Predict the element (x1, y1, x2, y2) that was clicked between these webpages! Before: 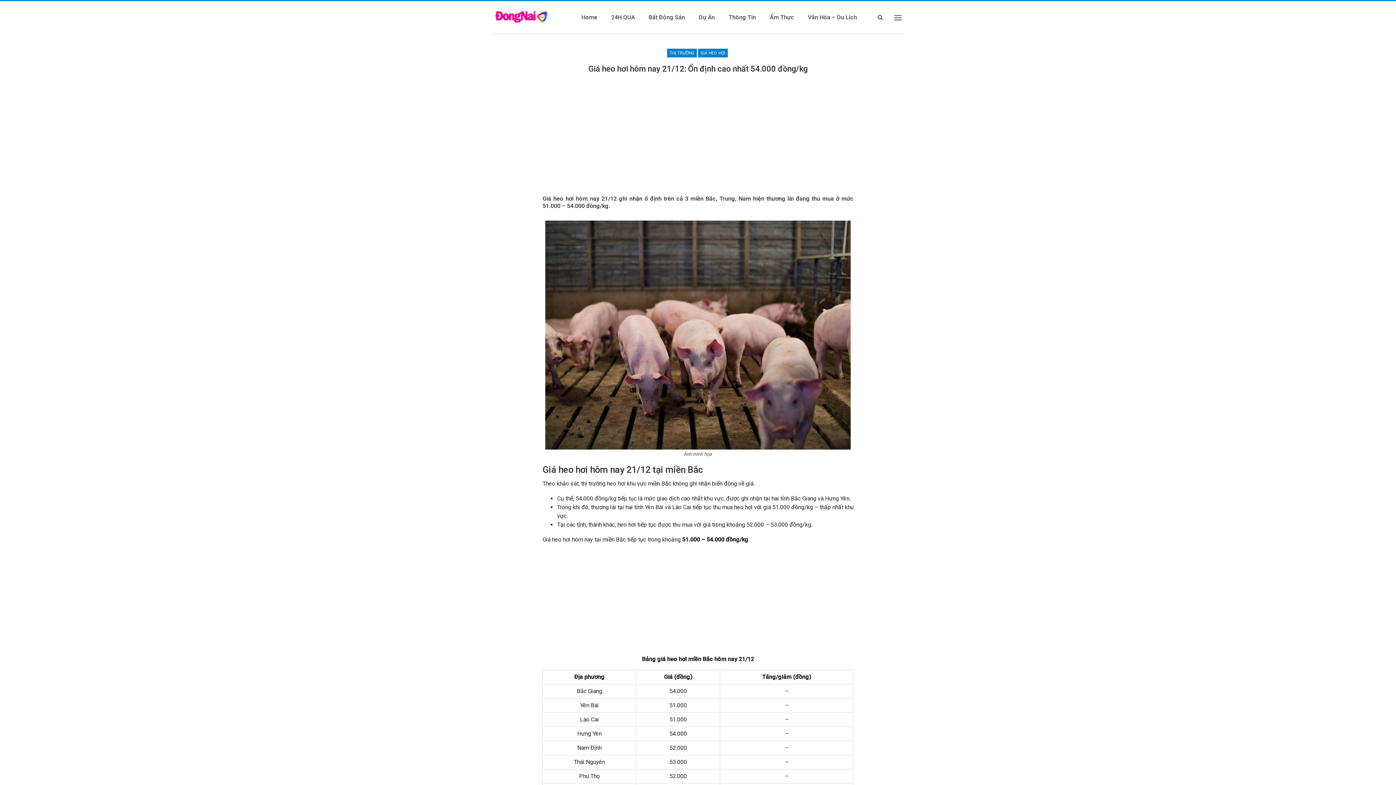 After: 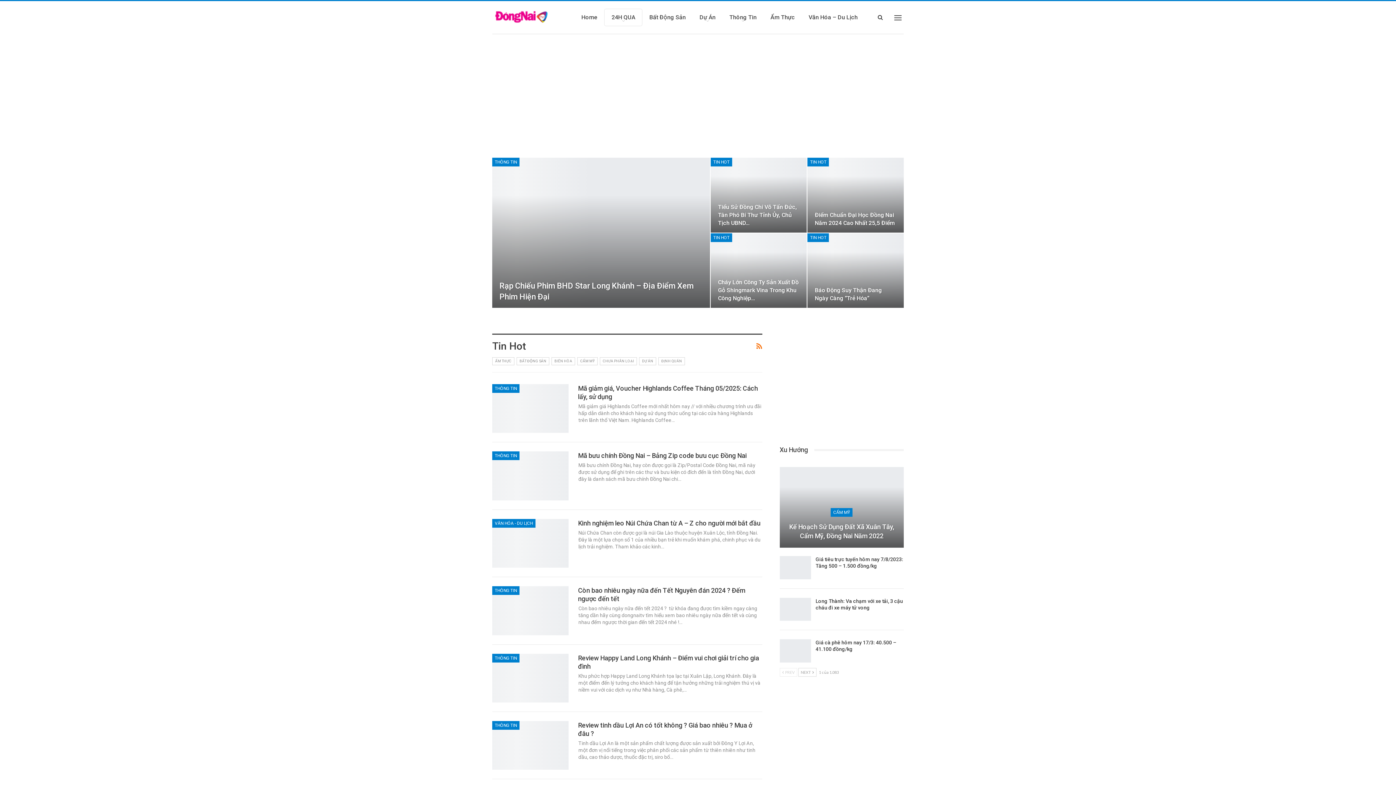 Action: label: 24H QUA bbox: (604, 9, 641, 25)